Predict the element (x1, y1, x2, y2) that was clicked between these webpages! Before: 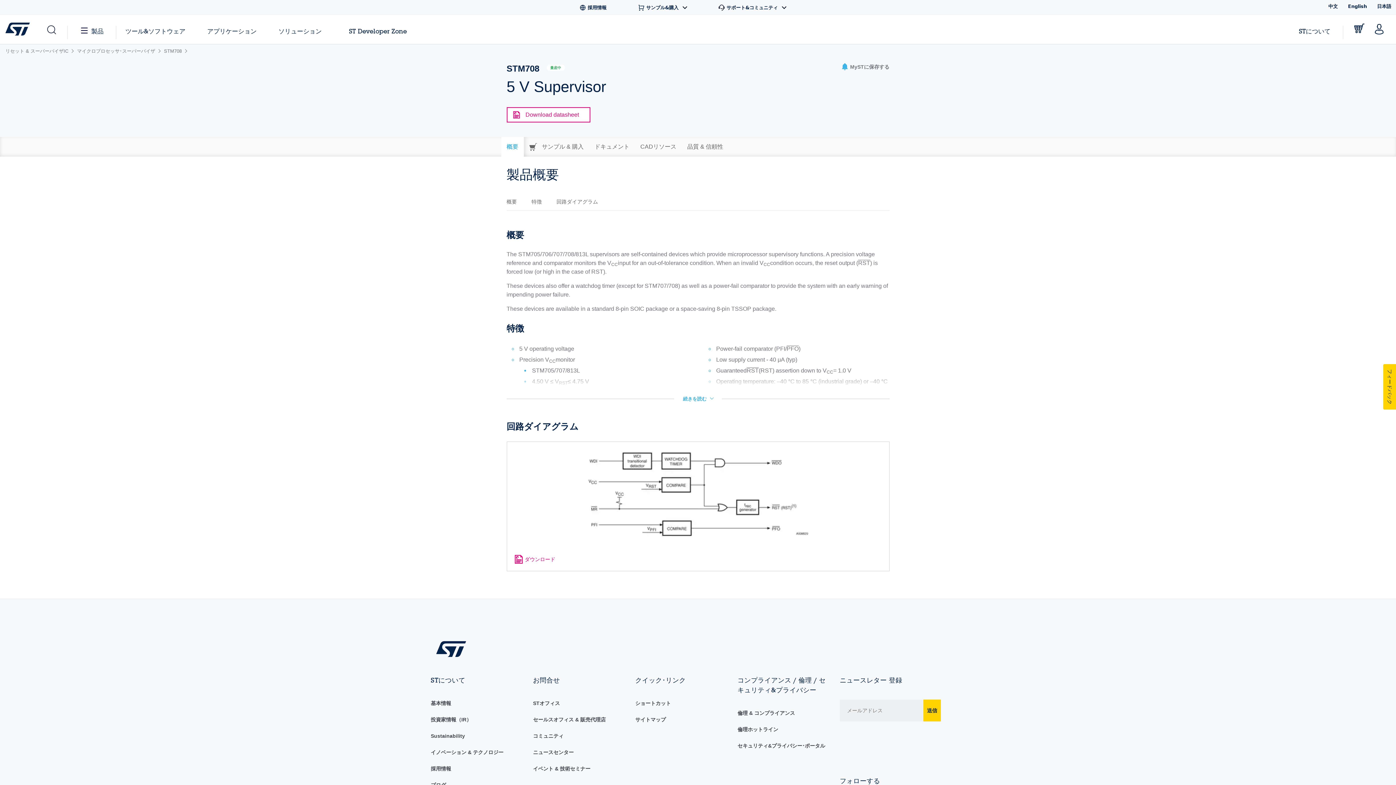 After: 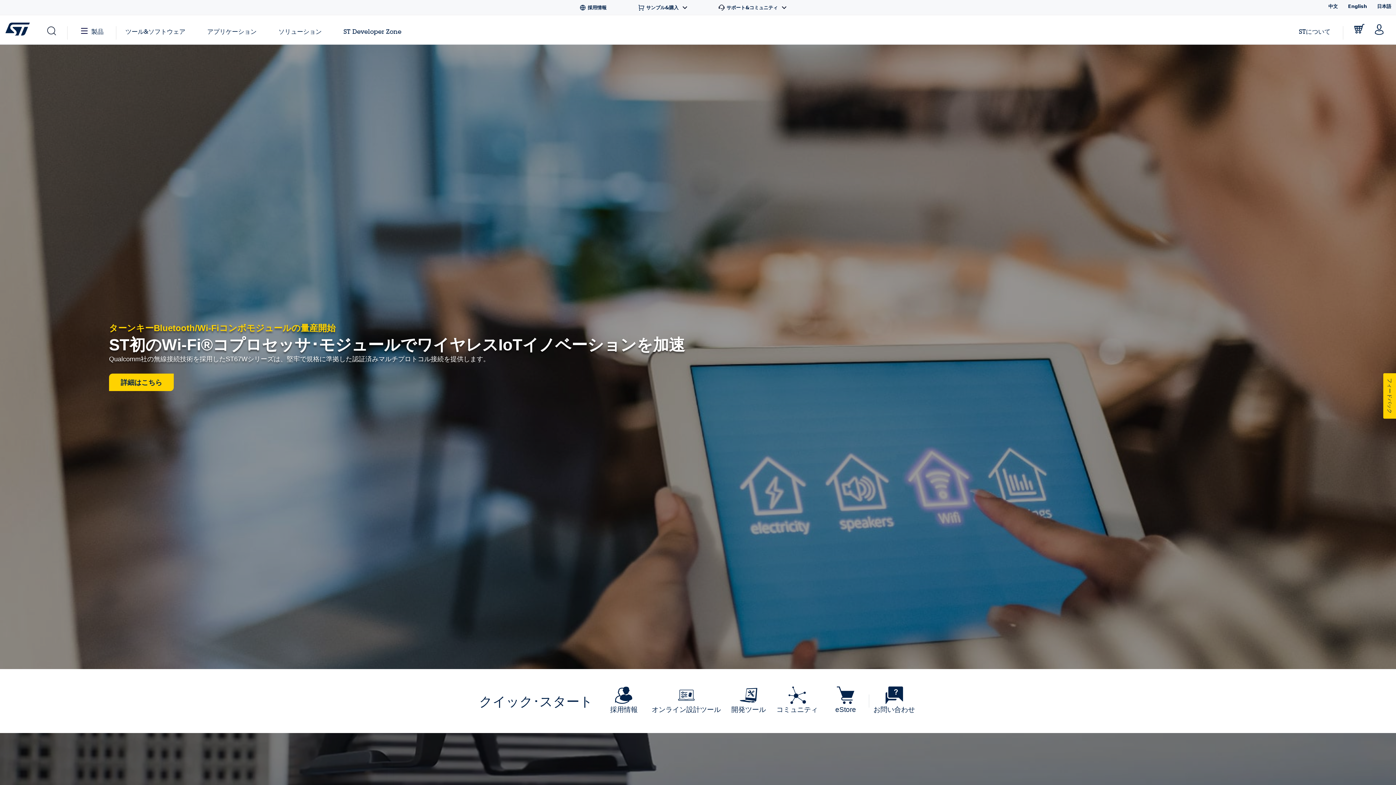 Action: bbox: (425, 645, 477, 652)